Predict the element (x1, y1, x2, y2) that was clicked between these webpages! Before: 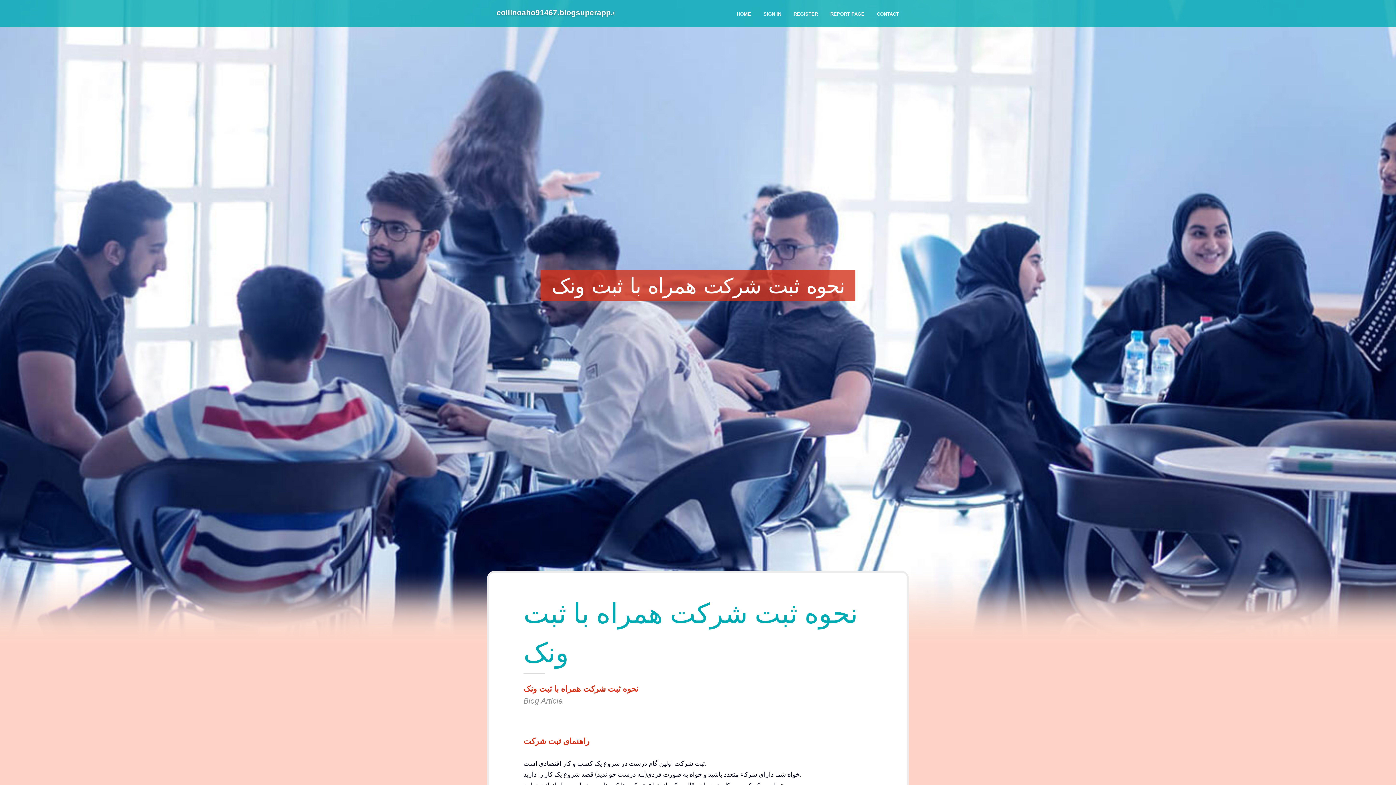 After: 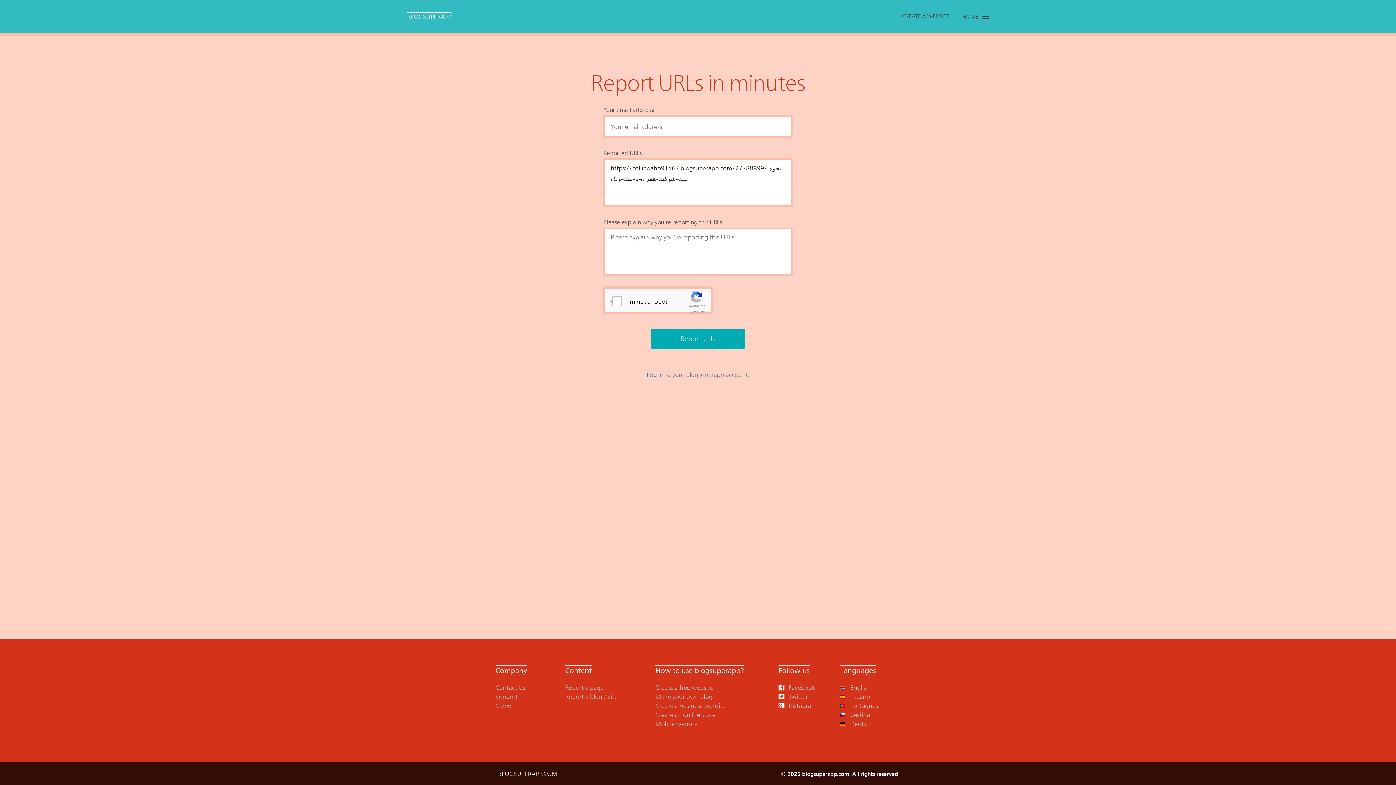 Action: bbox: (824, 0, 870, 27) label: REPORT PAGE